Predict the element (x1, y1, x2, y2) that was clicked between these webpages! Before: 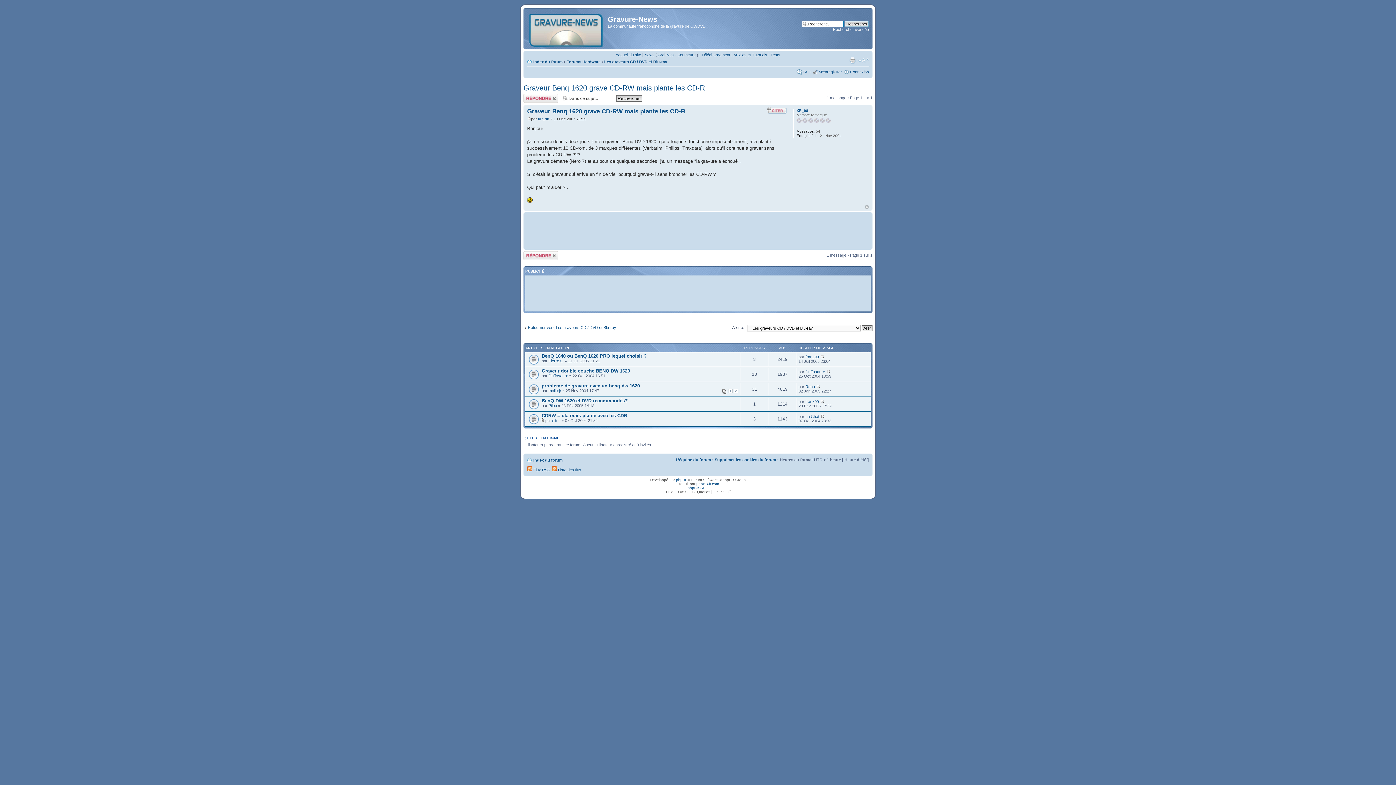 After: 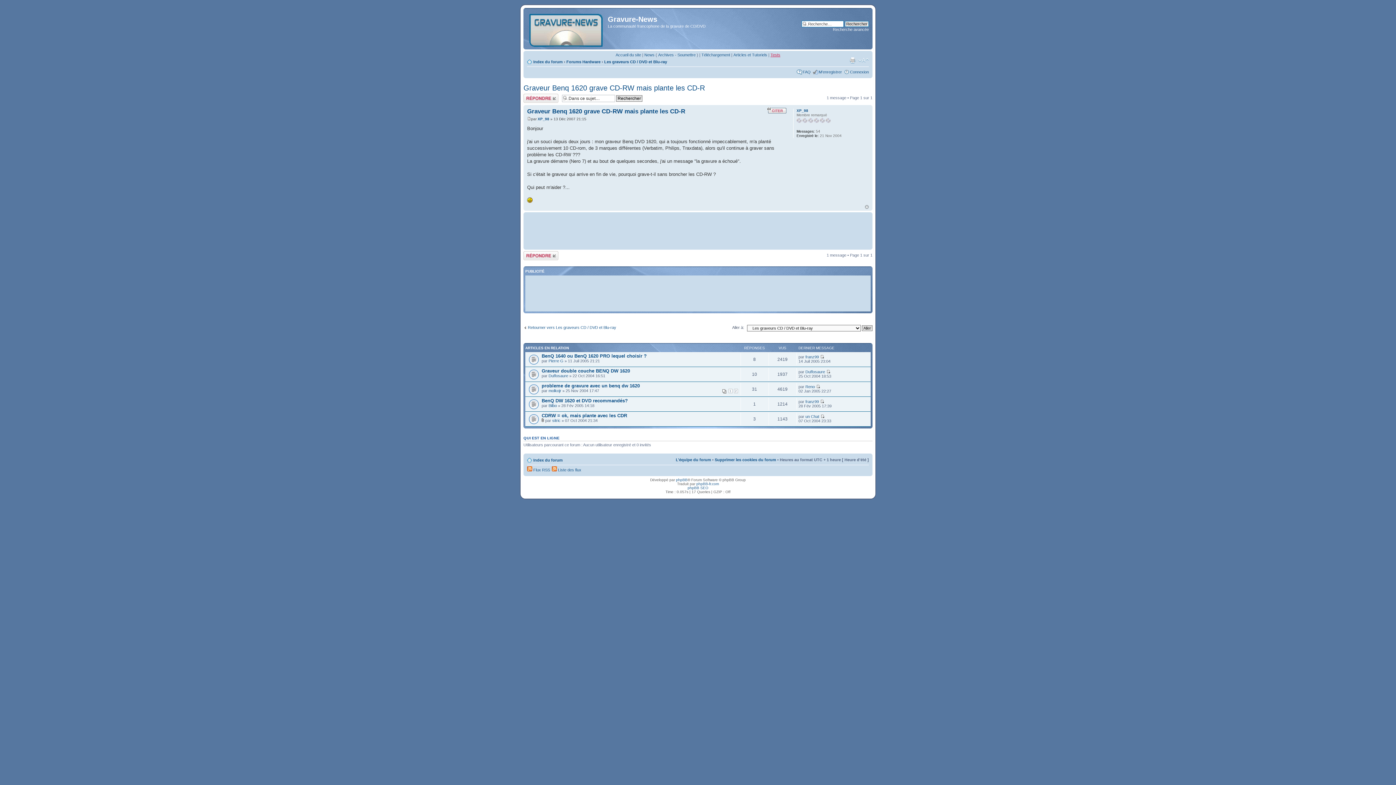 Action: label: Tests bbox: (770, 52, 780, 57)